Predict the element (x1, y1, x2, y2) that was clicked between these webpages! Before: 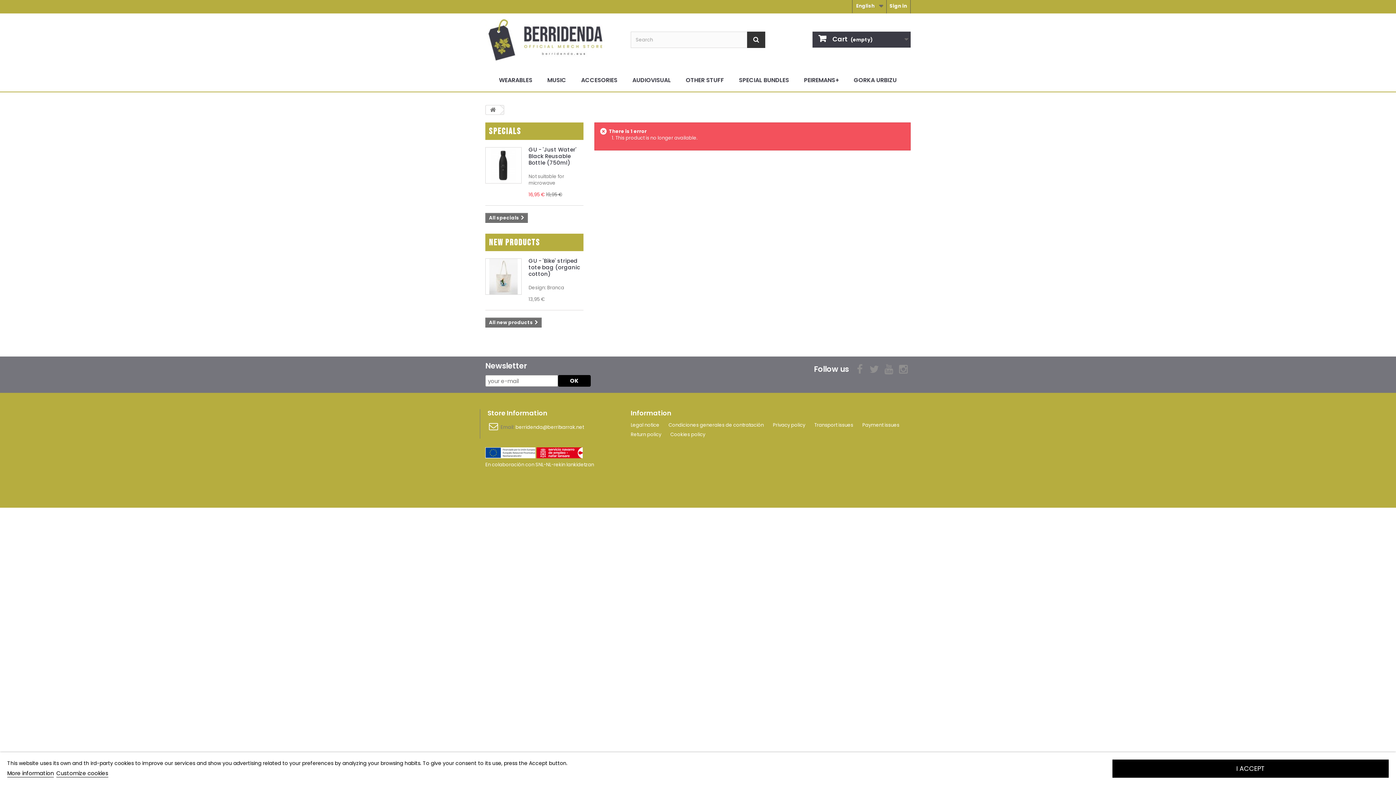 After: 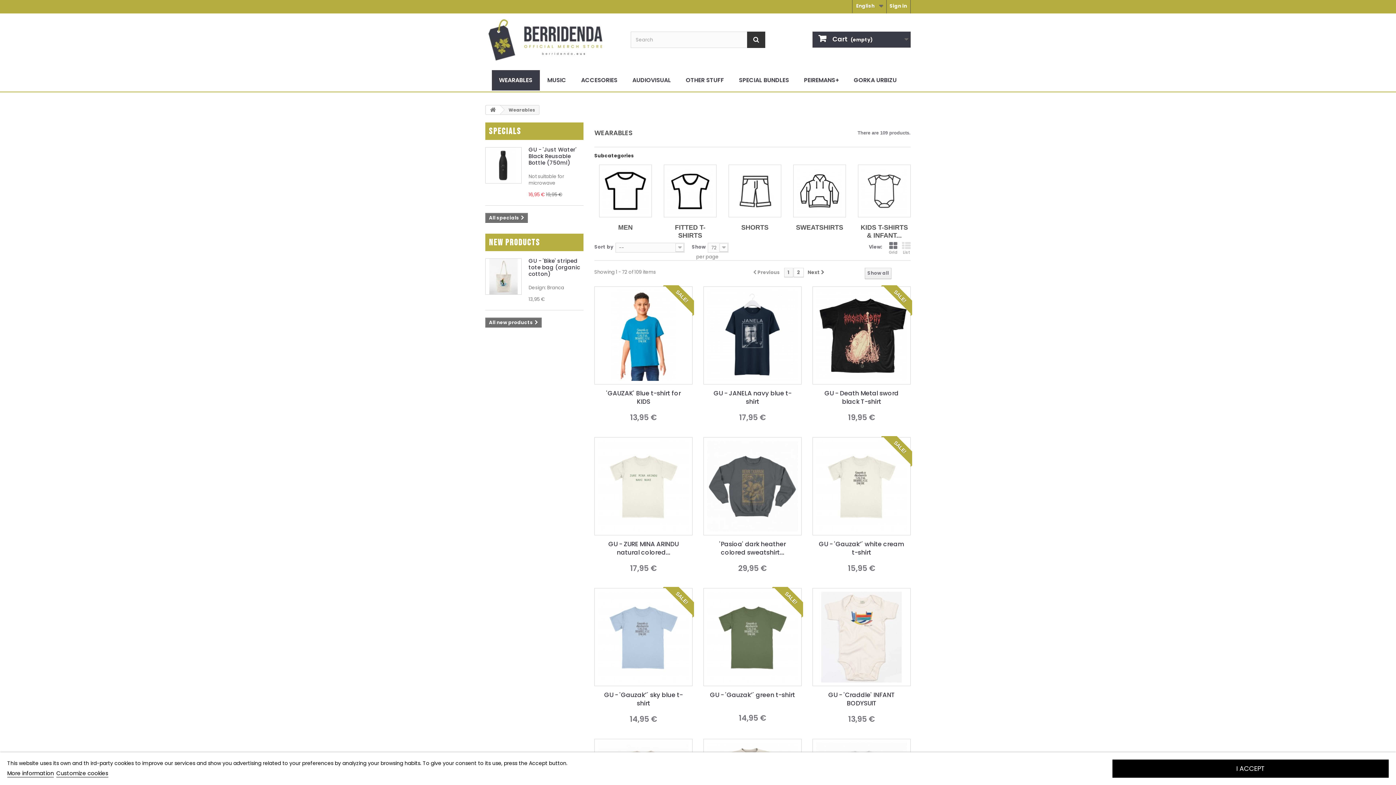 Action: label: WEARABLES bbox: (491, 70, 539, 91)